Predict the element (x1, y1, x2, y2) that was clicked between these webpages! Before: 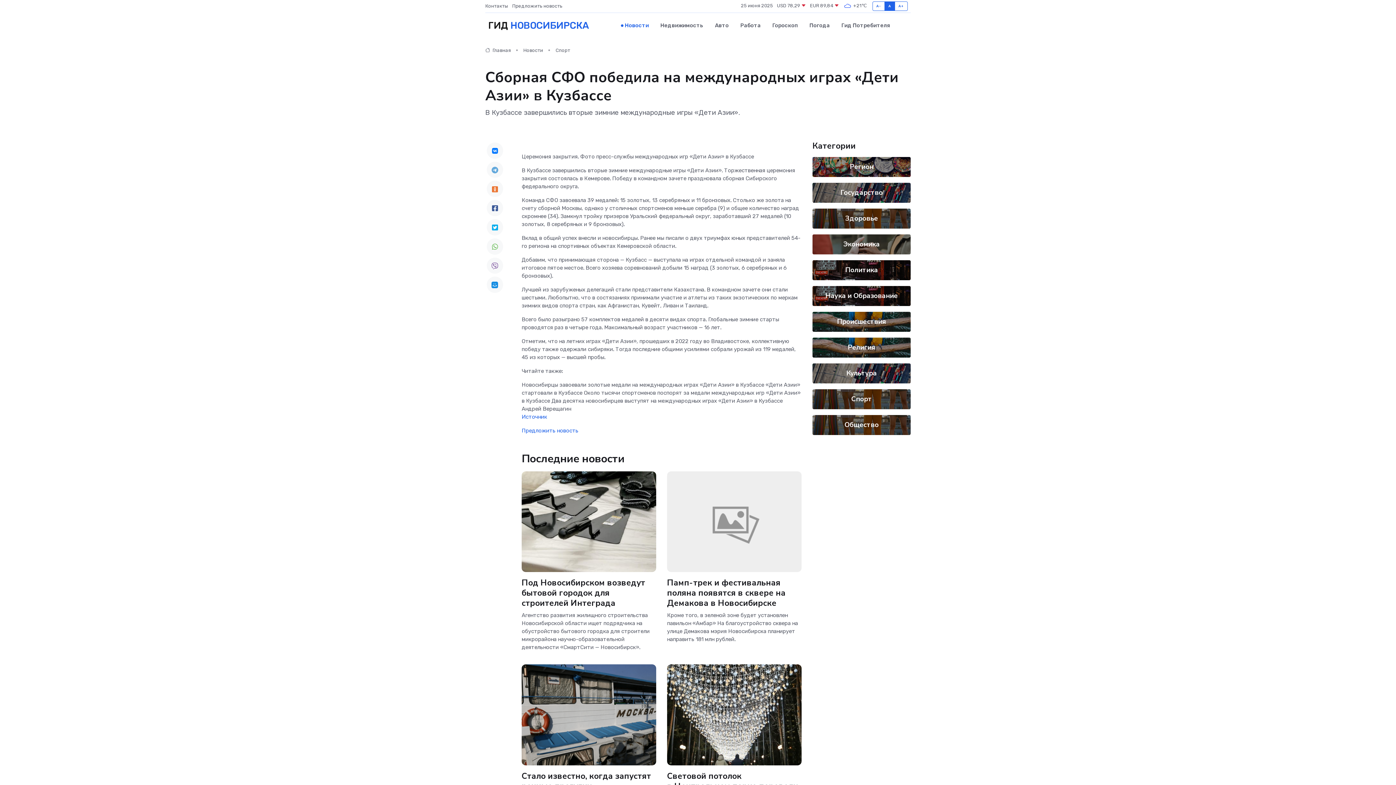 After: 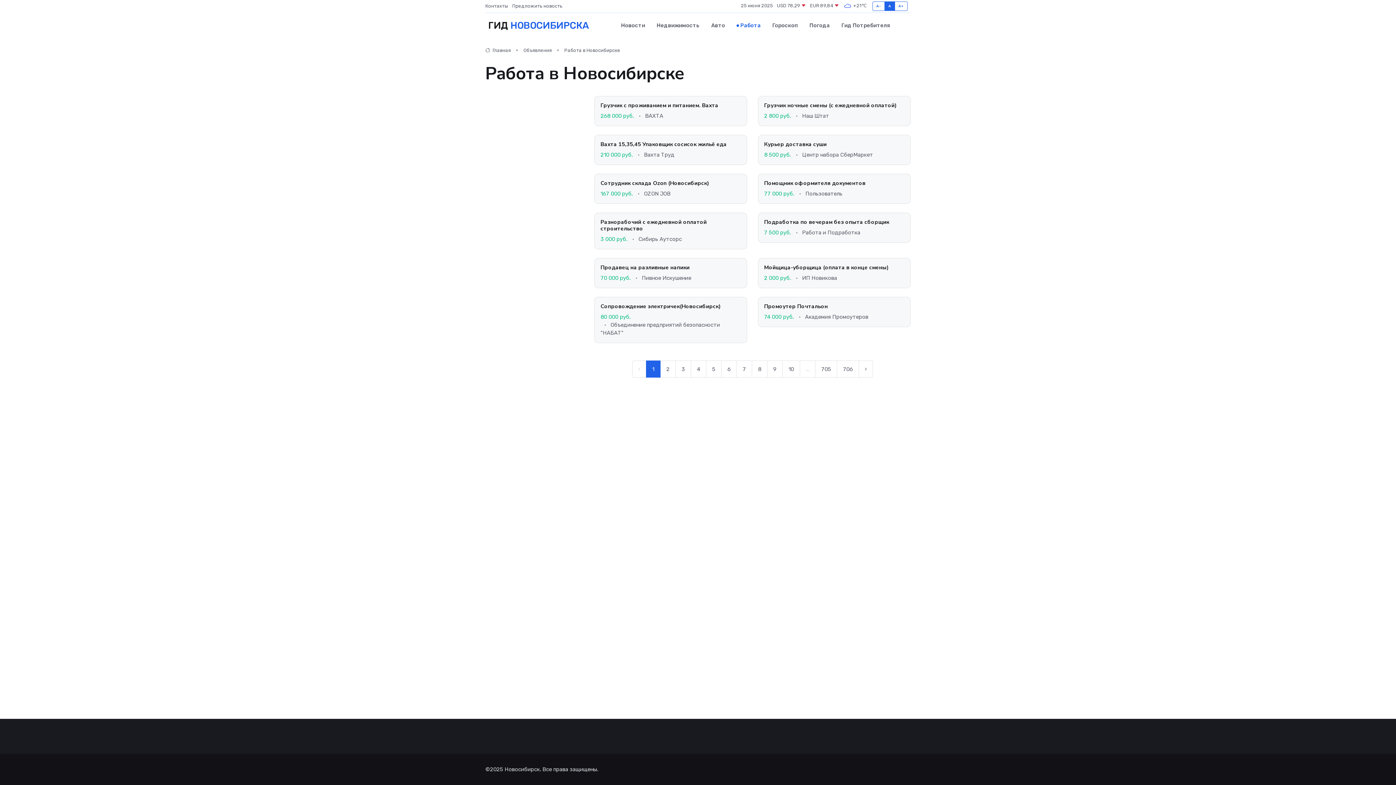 Action: label: Работа bbox: (734, 14, 766, 36)